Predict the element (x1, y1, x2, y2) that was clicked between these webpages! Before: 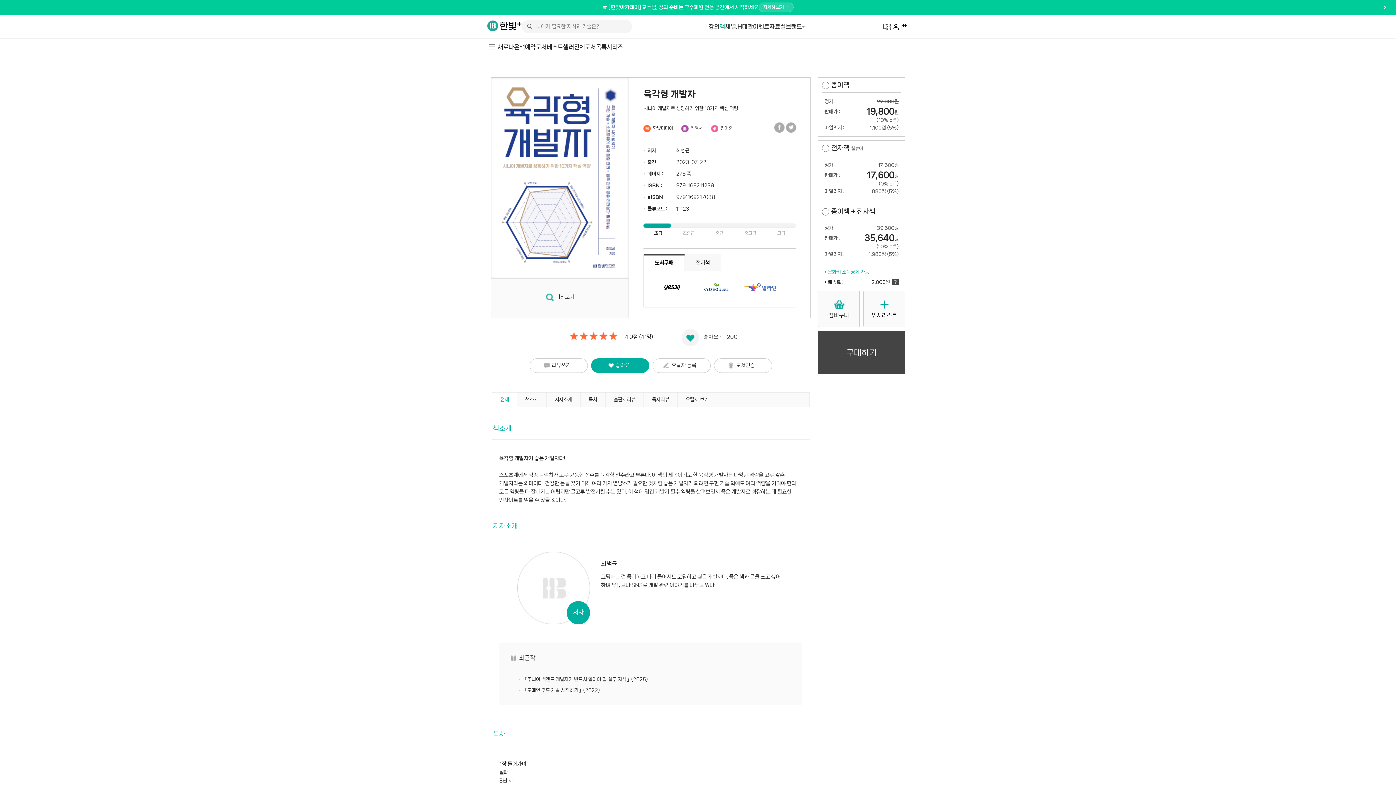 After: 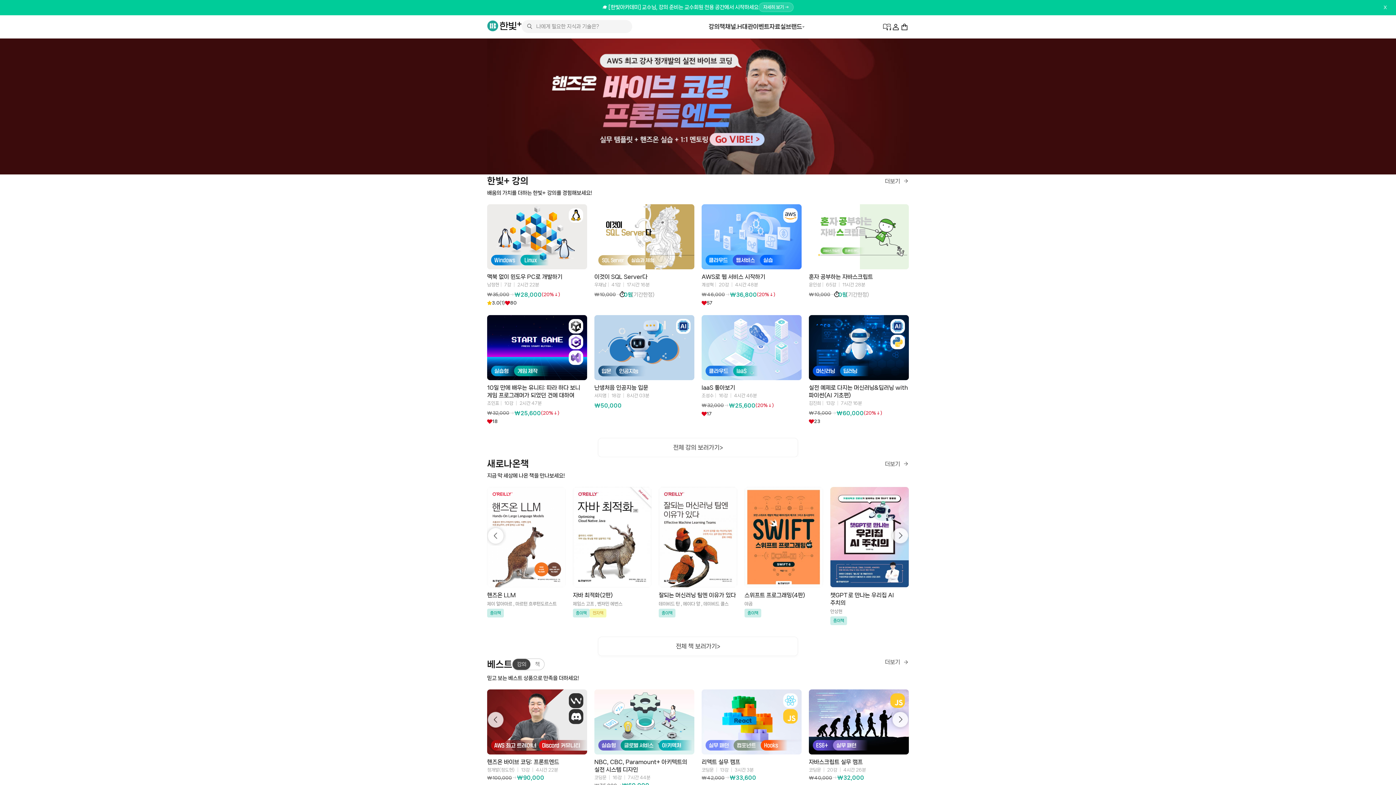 Action: bbox: (487, 17, 521, 35)